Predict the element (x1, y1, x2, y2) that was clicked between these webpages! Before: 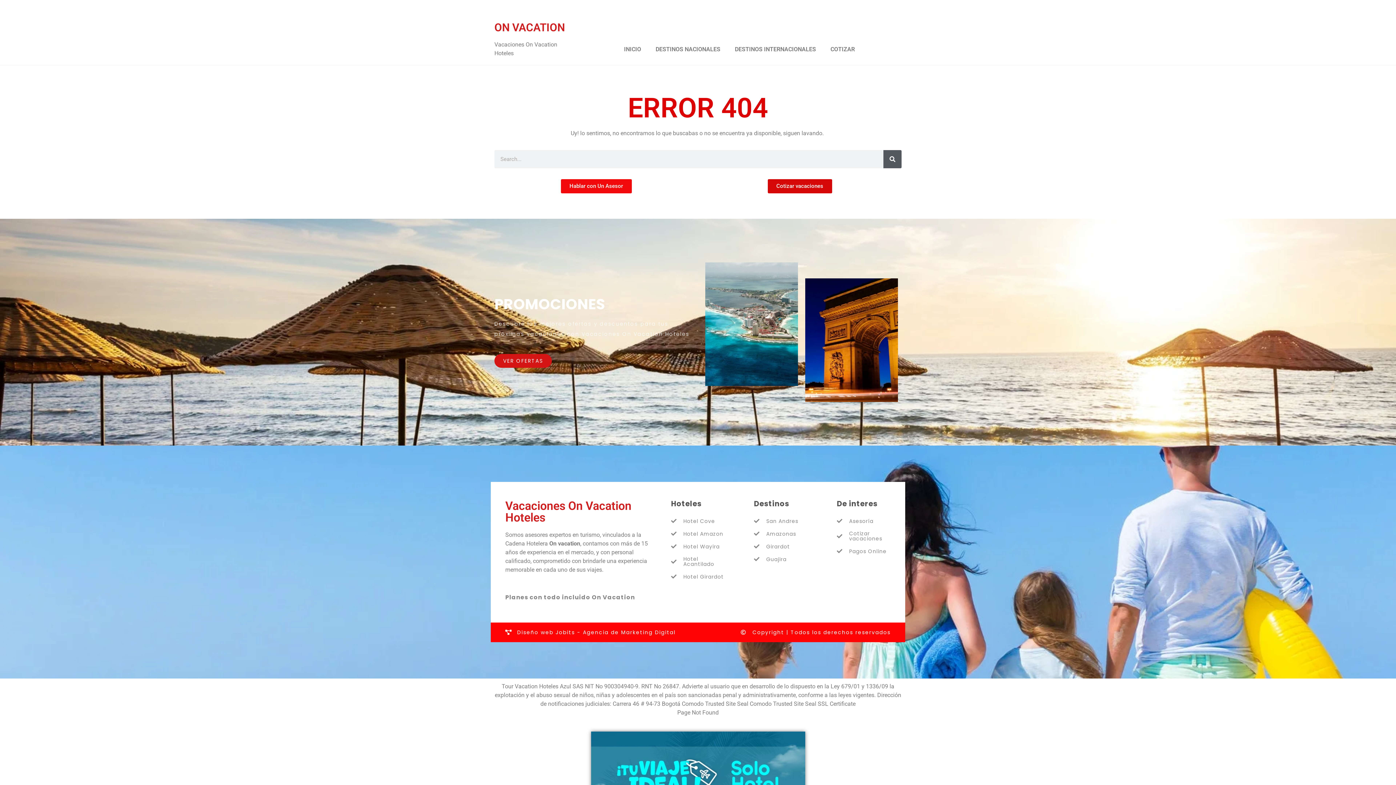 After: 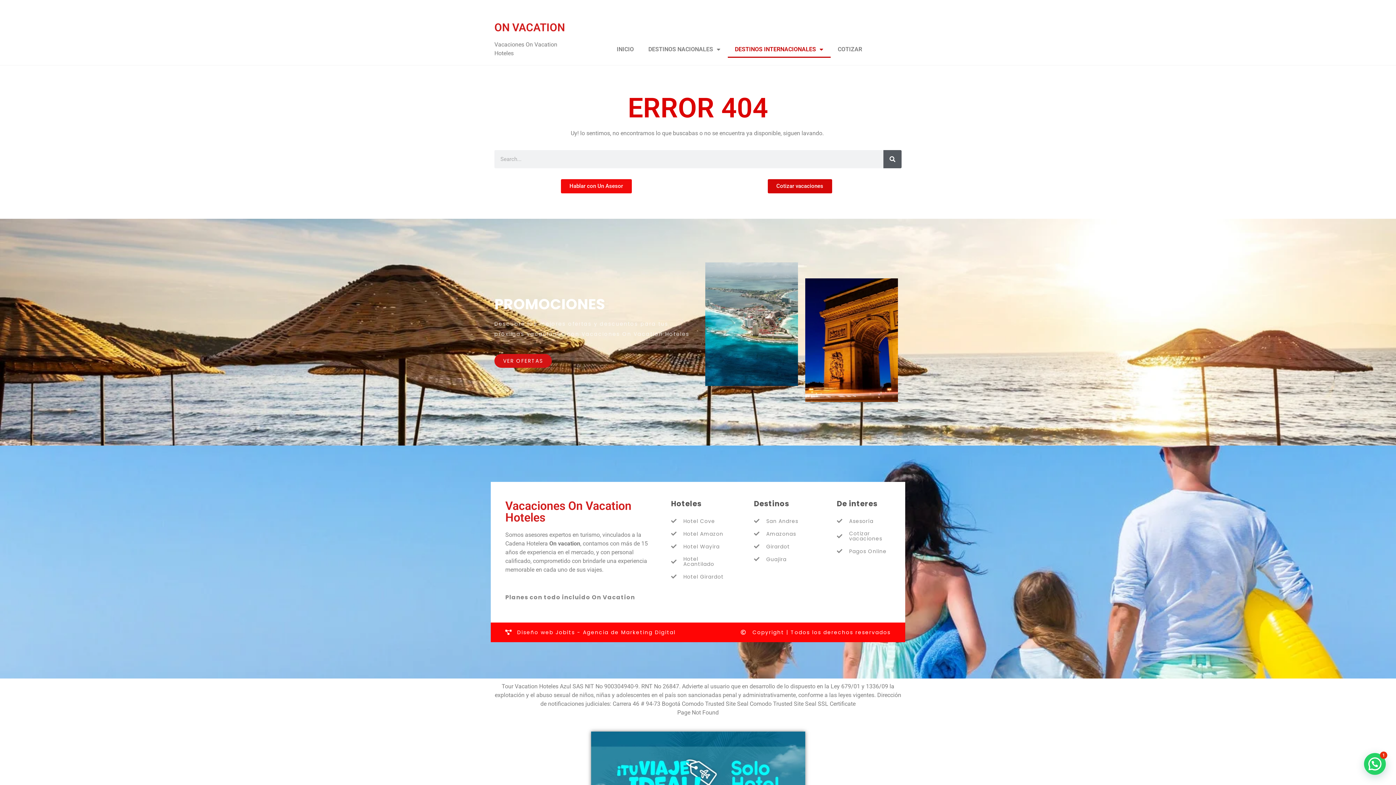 Action: bbox: (727, 41, 823, 57) label: DESTINOS INTERNACIONALES